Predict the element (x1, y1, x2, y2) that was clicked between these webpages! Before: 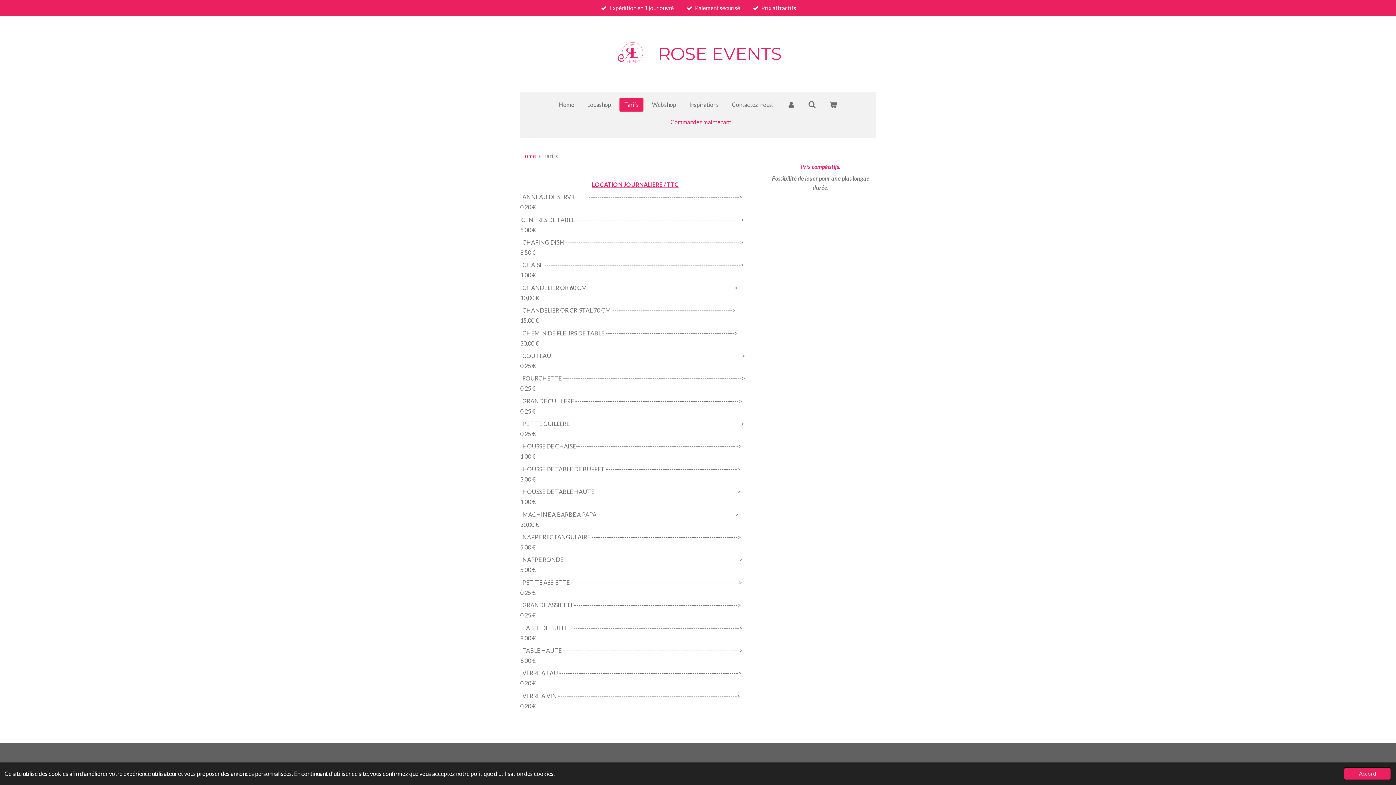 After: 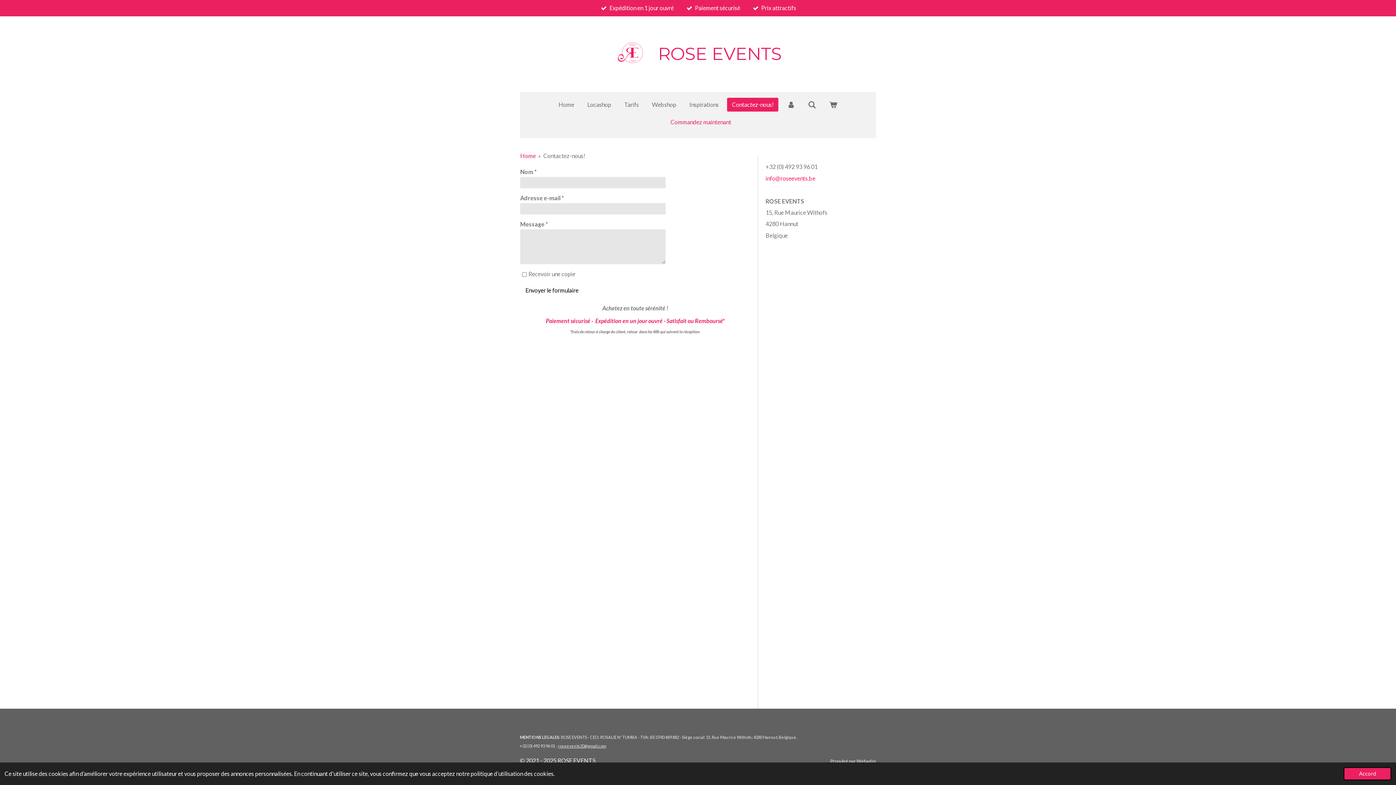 Action: bbox: (727, 97, 778, 111) label: Contactez-nous!